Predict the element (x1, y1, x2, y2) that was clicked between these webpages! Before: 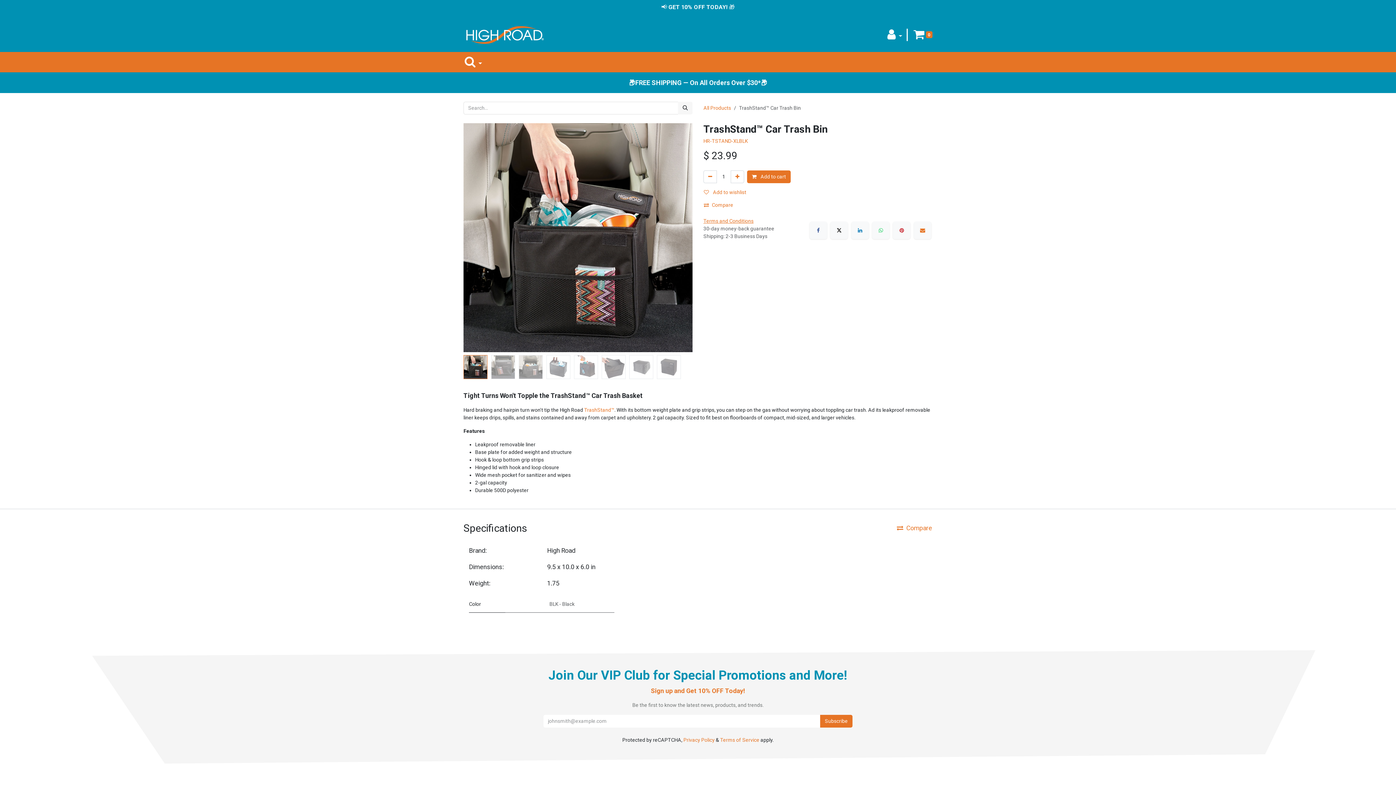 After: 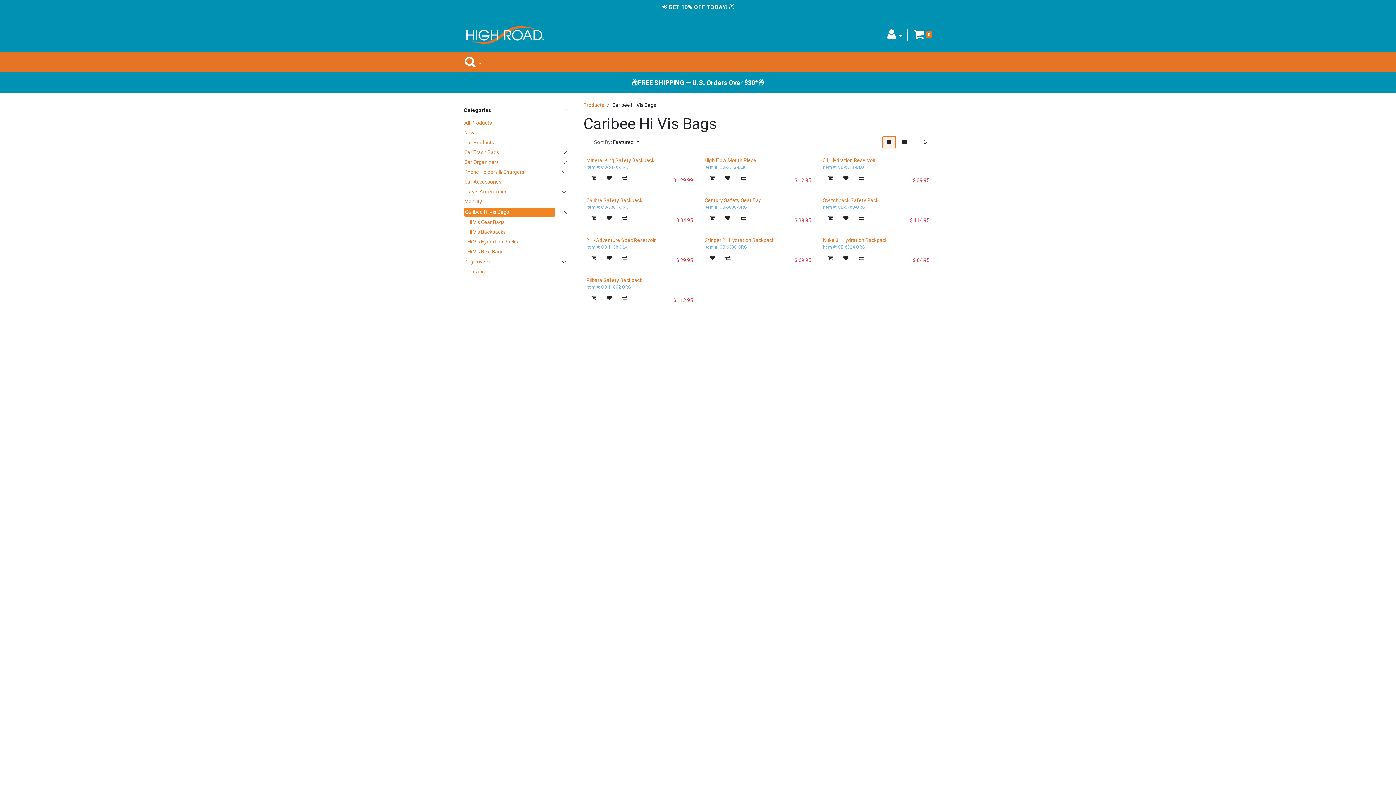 Action: label: Caribee Hi-Vis Bags bbox: (750, 52, 814, 72)